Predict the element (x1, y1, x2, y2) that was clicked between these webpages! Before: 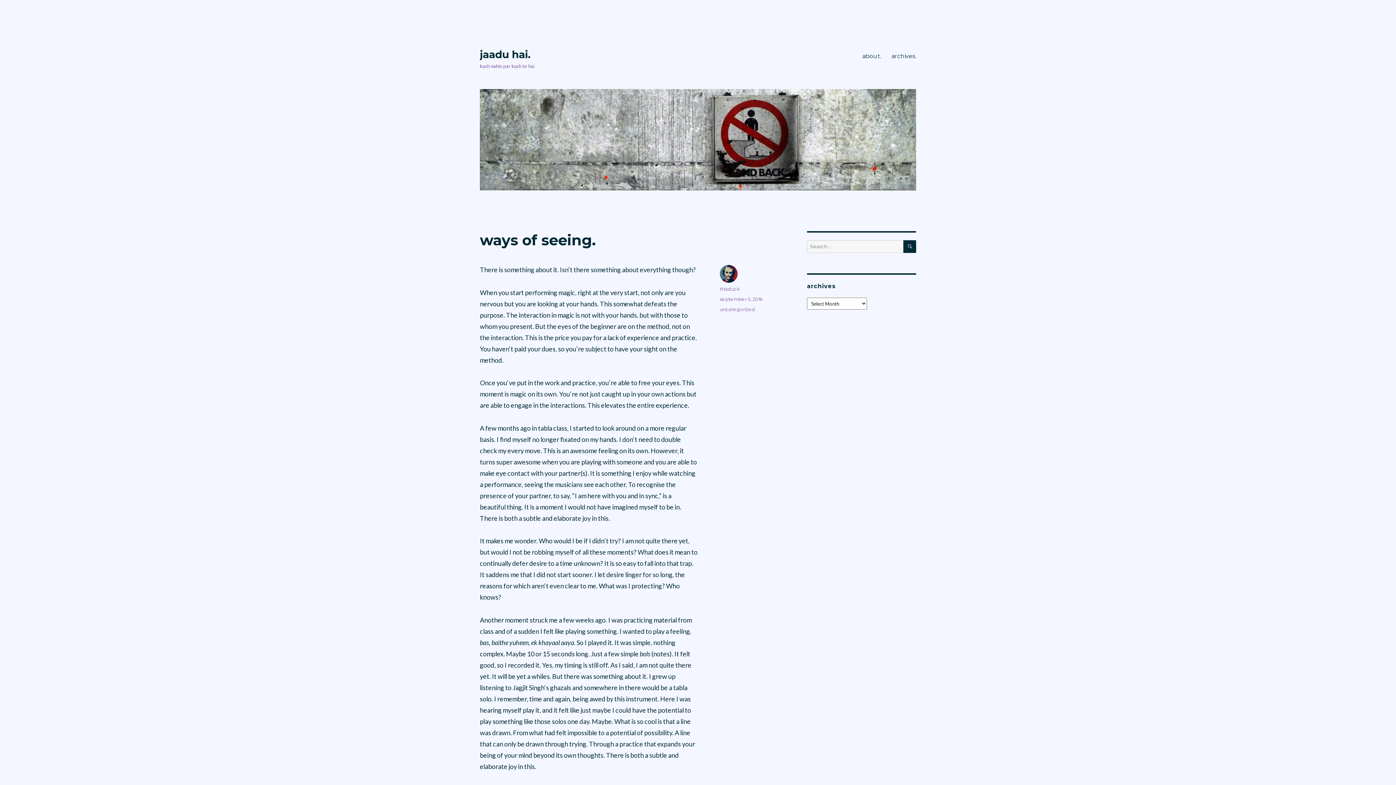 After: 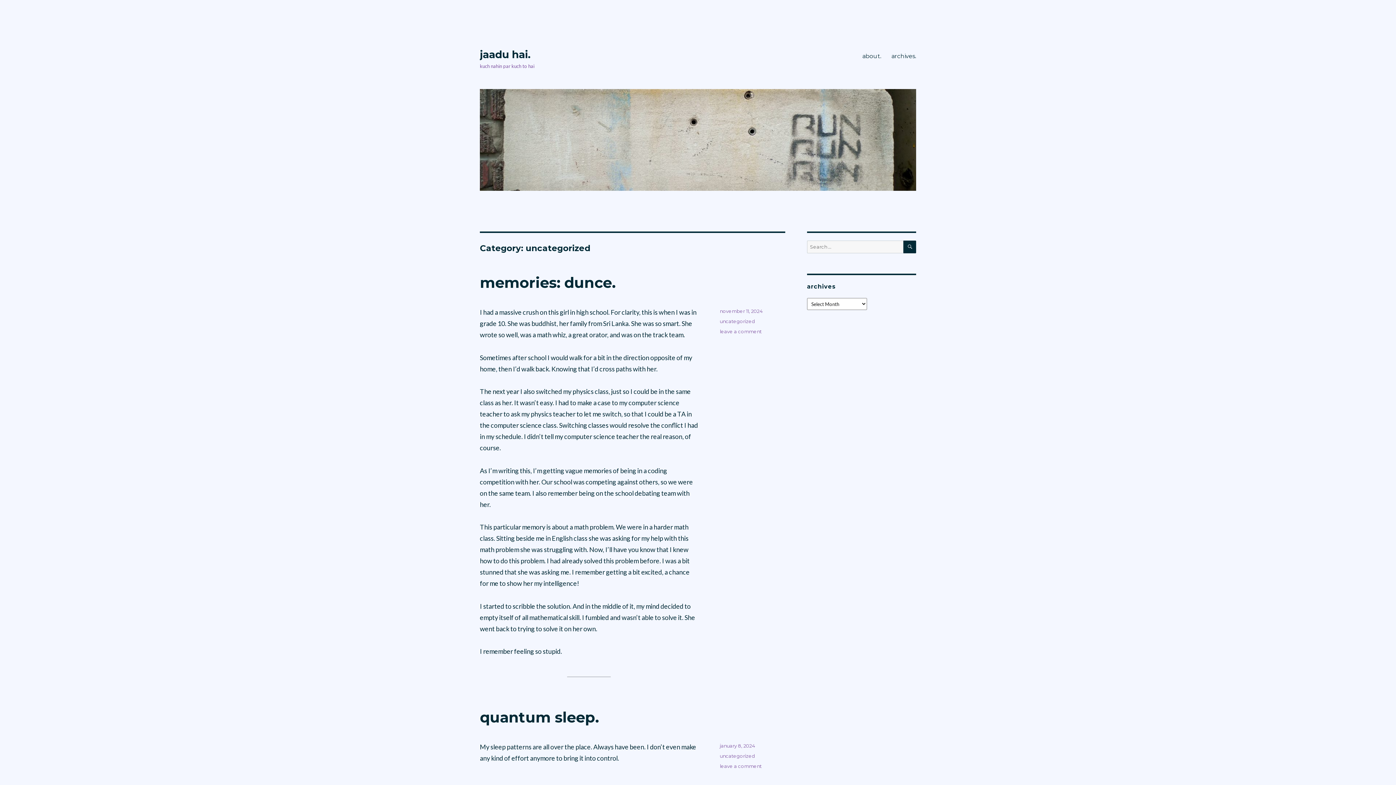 Action: bbox: (720, 306, 755, 312) label: uncategorized